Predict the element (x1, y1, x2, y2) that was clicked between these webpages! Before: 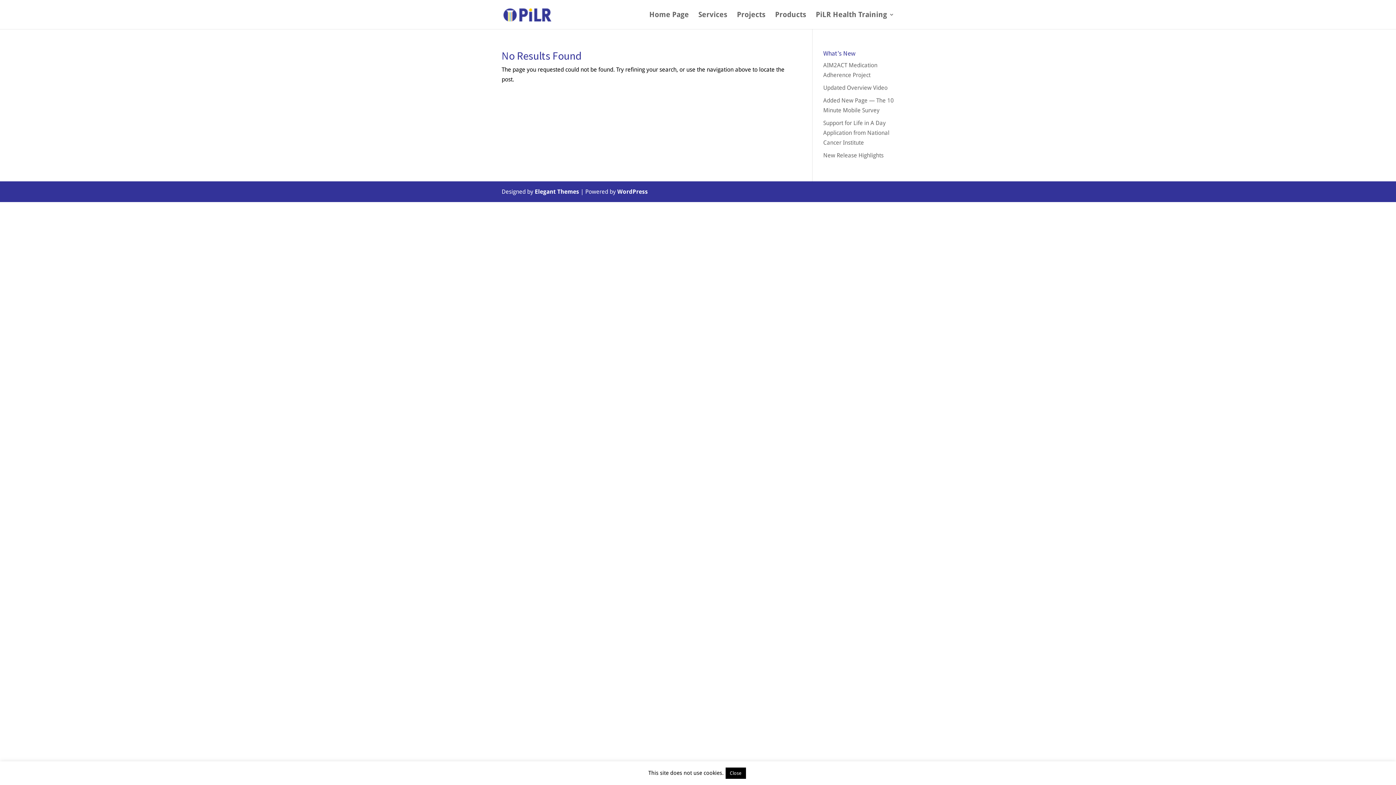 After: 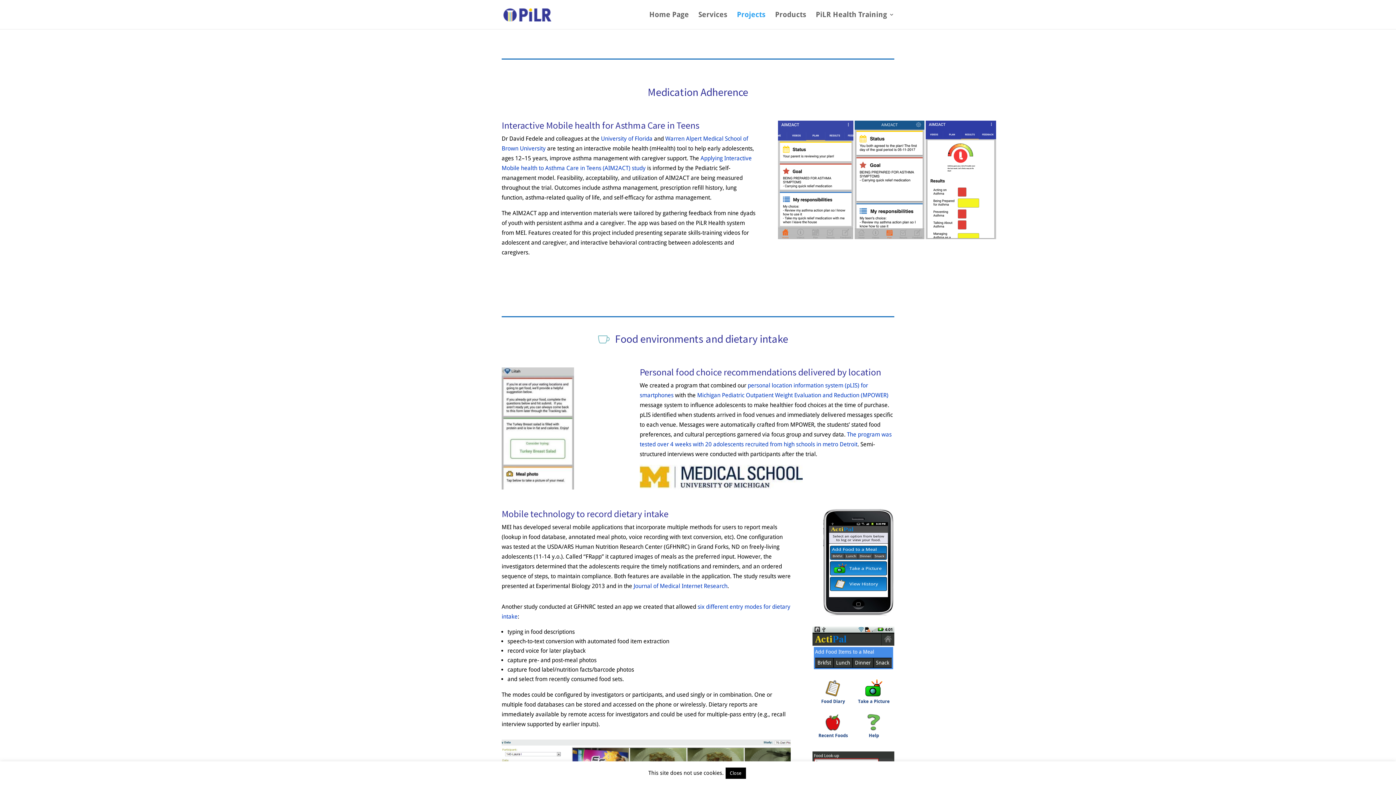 Action: bbox: (737, 12, 765, 29) label: Projects